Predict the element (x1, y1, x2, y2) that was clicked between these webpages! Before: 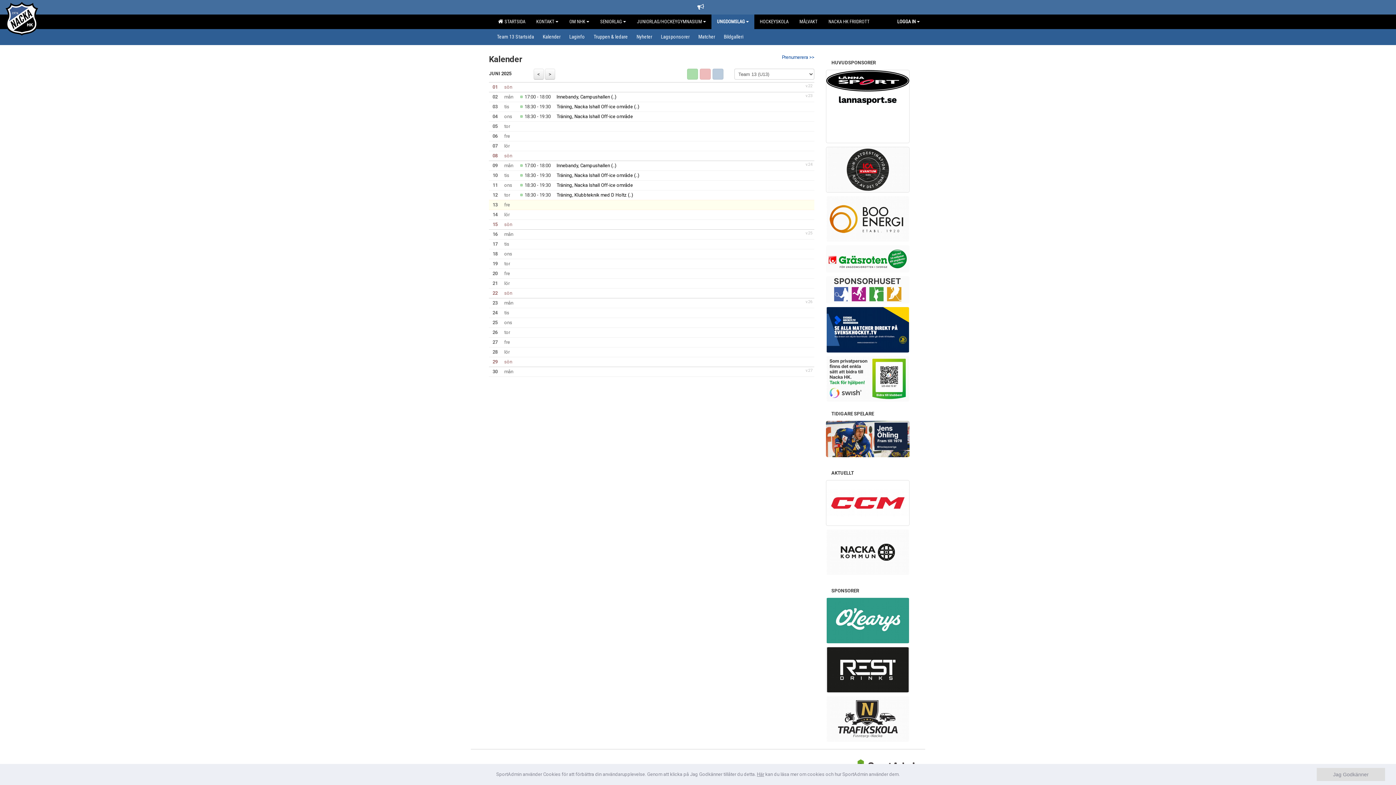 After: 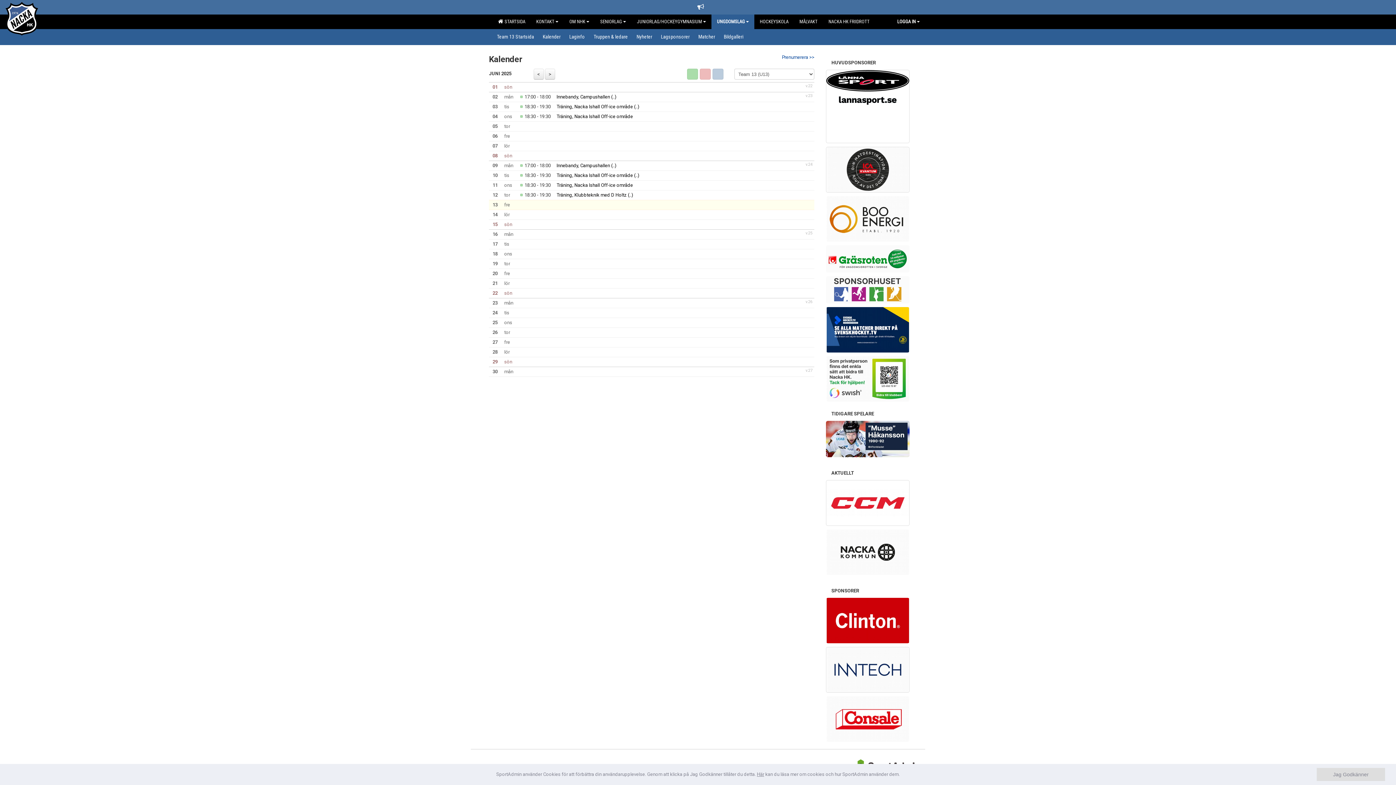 Action: bbox: (757, 772, 764, 777) label: Här